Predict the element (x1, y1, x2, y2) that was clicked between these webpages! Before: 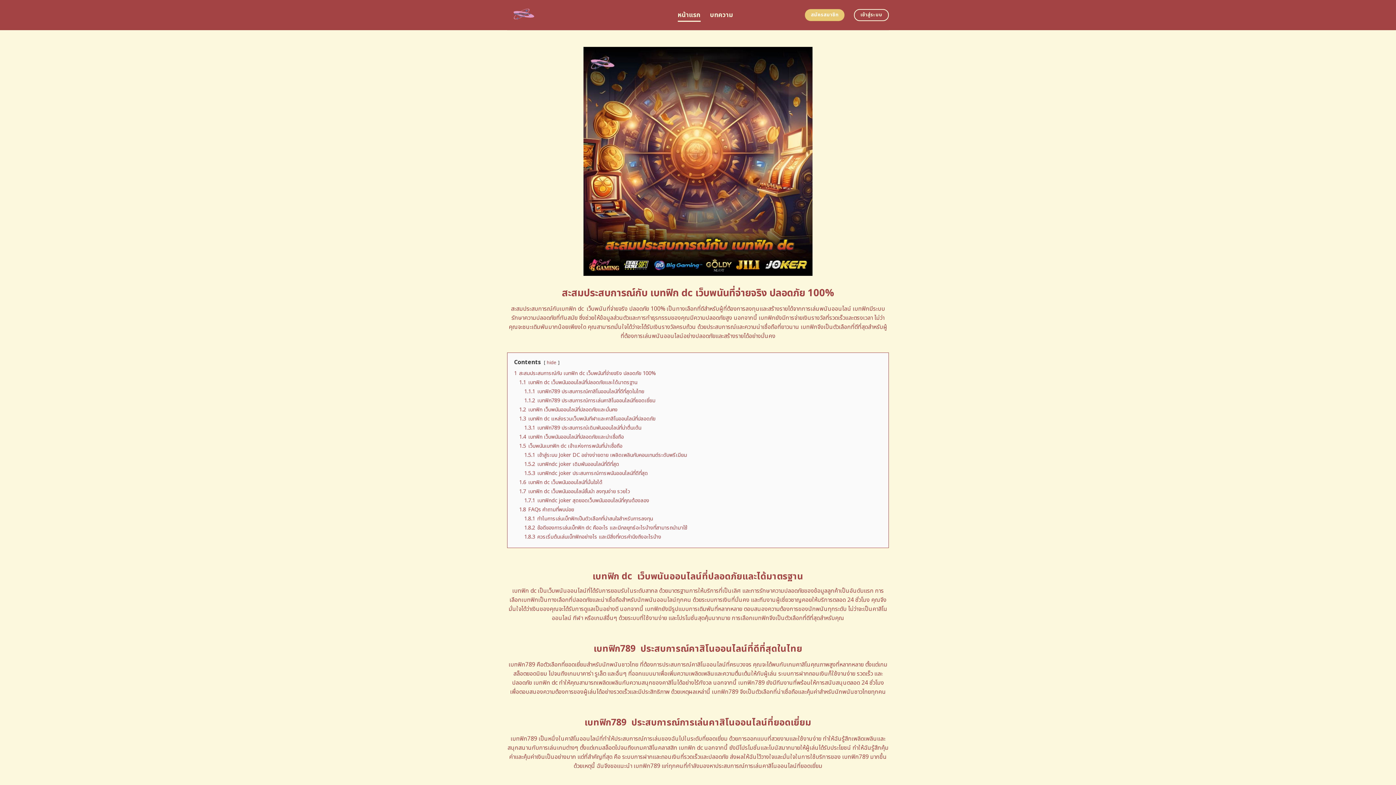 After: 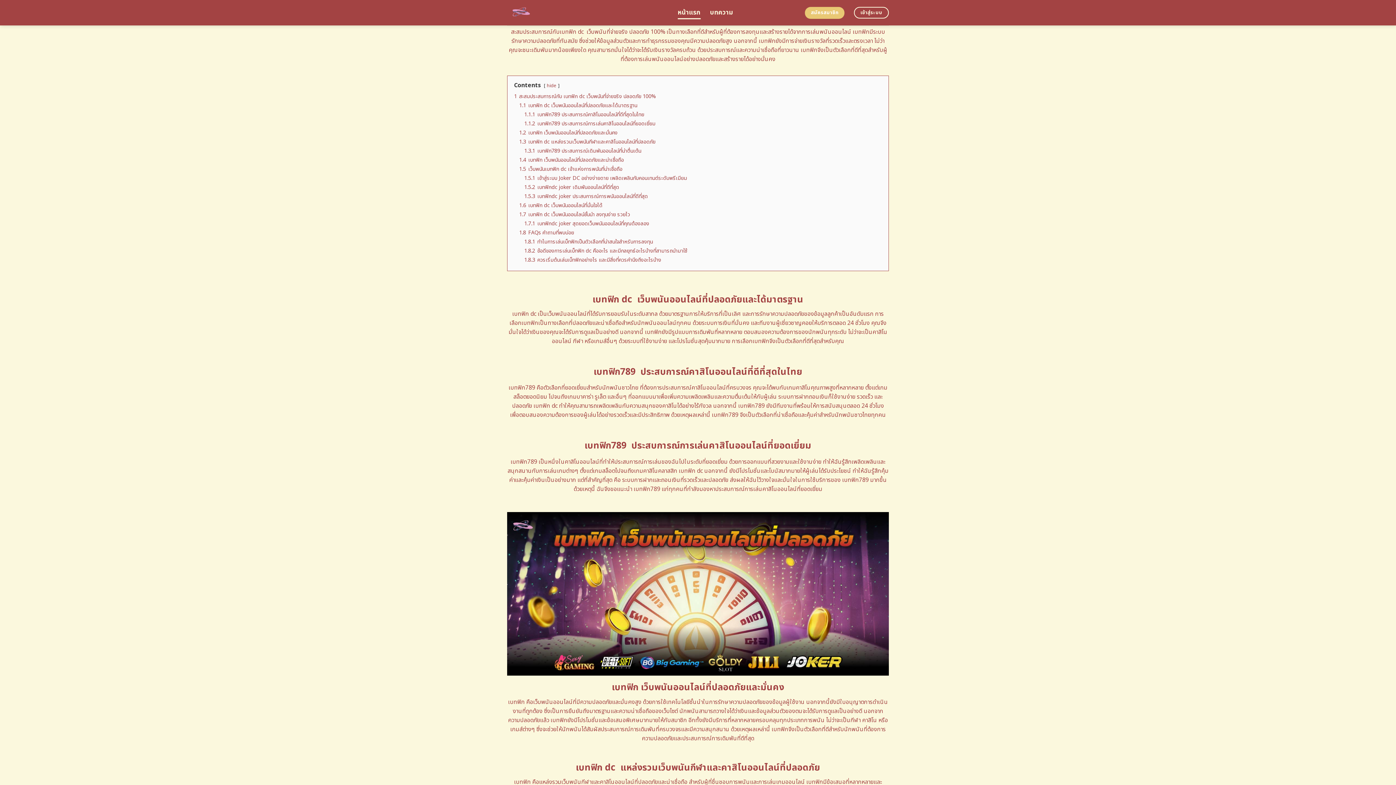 Action: bbox: (514, 369, 656, 377) label: 1 สะสมประสบการณ์กับ เบทฟิก dc เว็บพนันที่จ่ายจริง ปลอดภัย 100%